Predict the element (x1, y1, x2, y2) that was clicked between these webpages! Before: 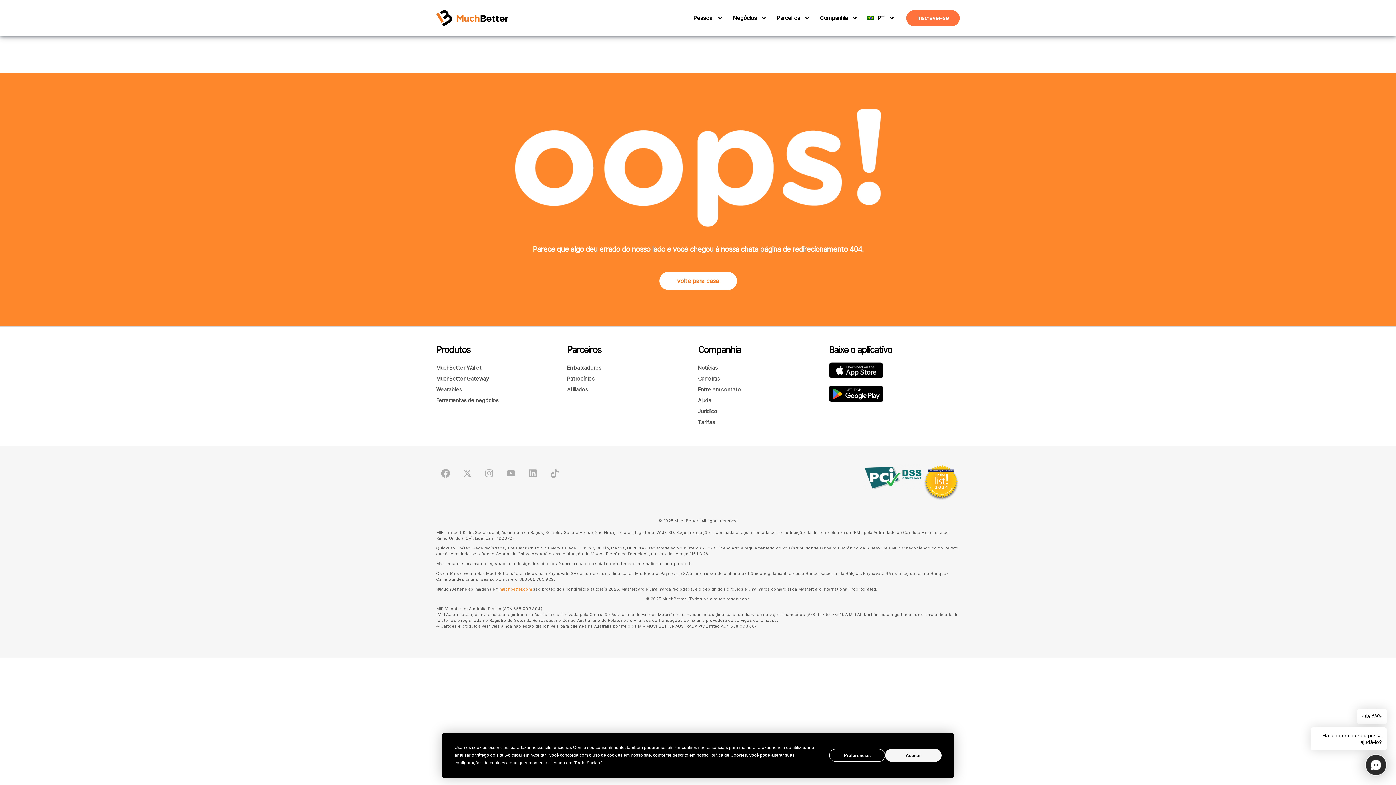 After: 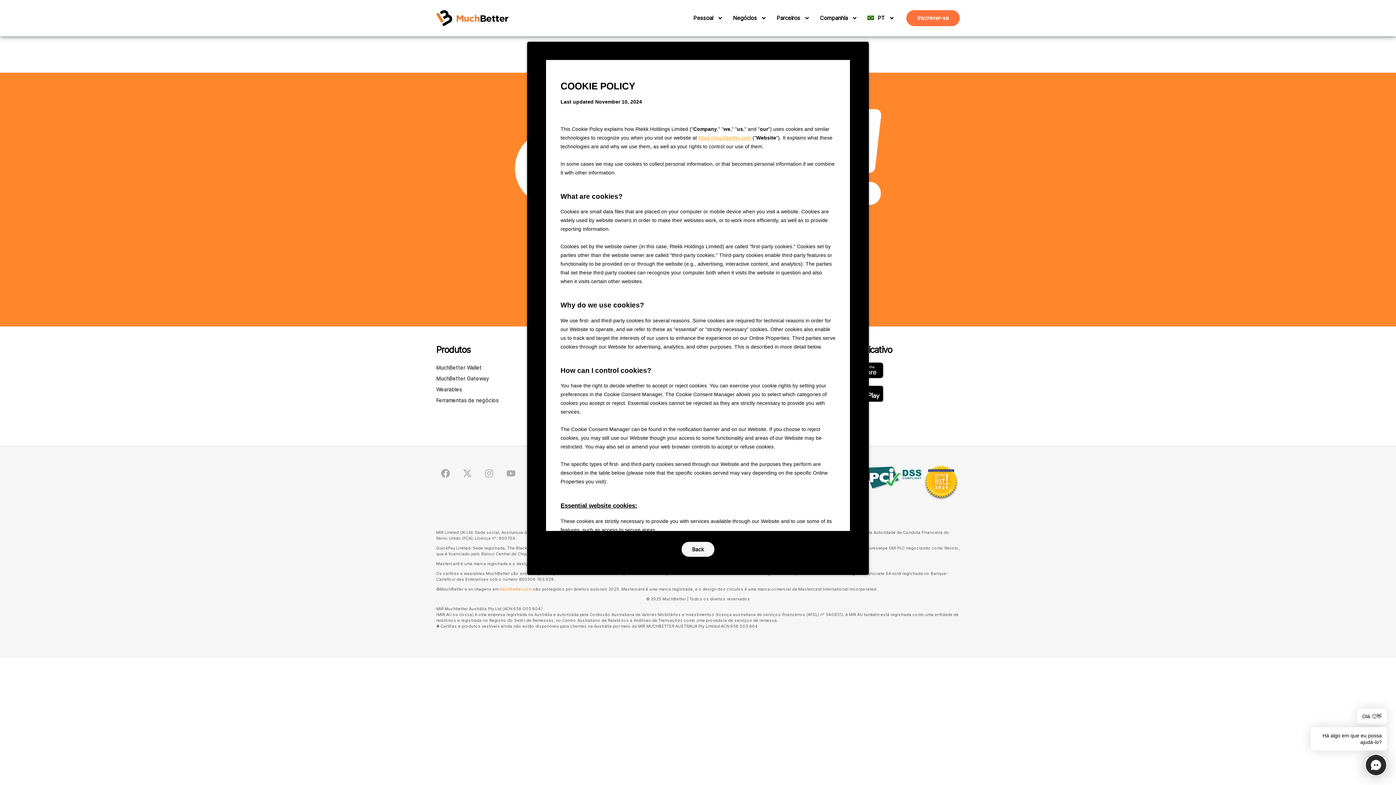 Action: label: Política de Cookies bbox: (708, 753, 747, 758)